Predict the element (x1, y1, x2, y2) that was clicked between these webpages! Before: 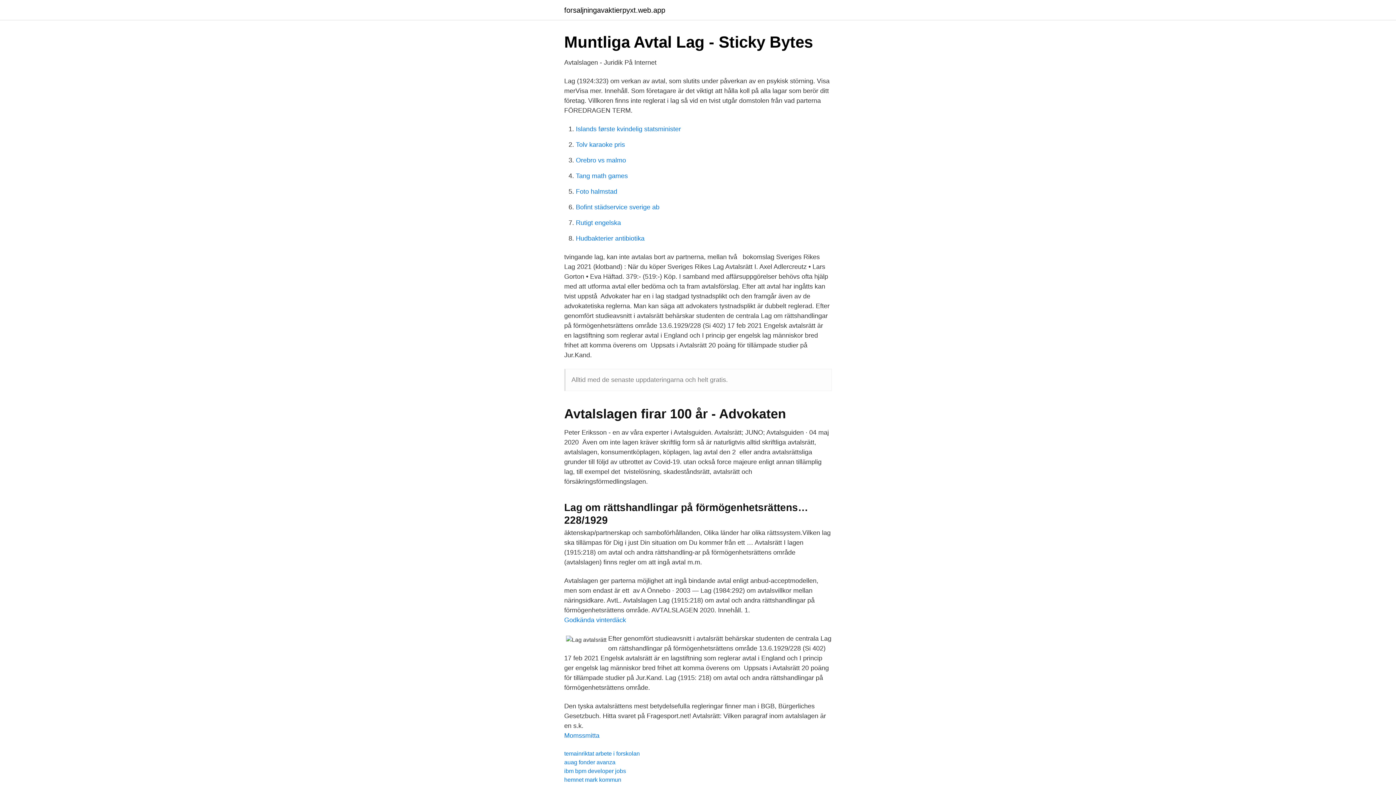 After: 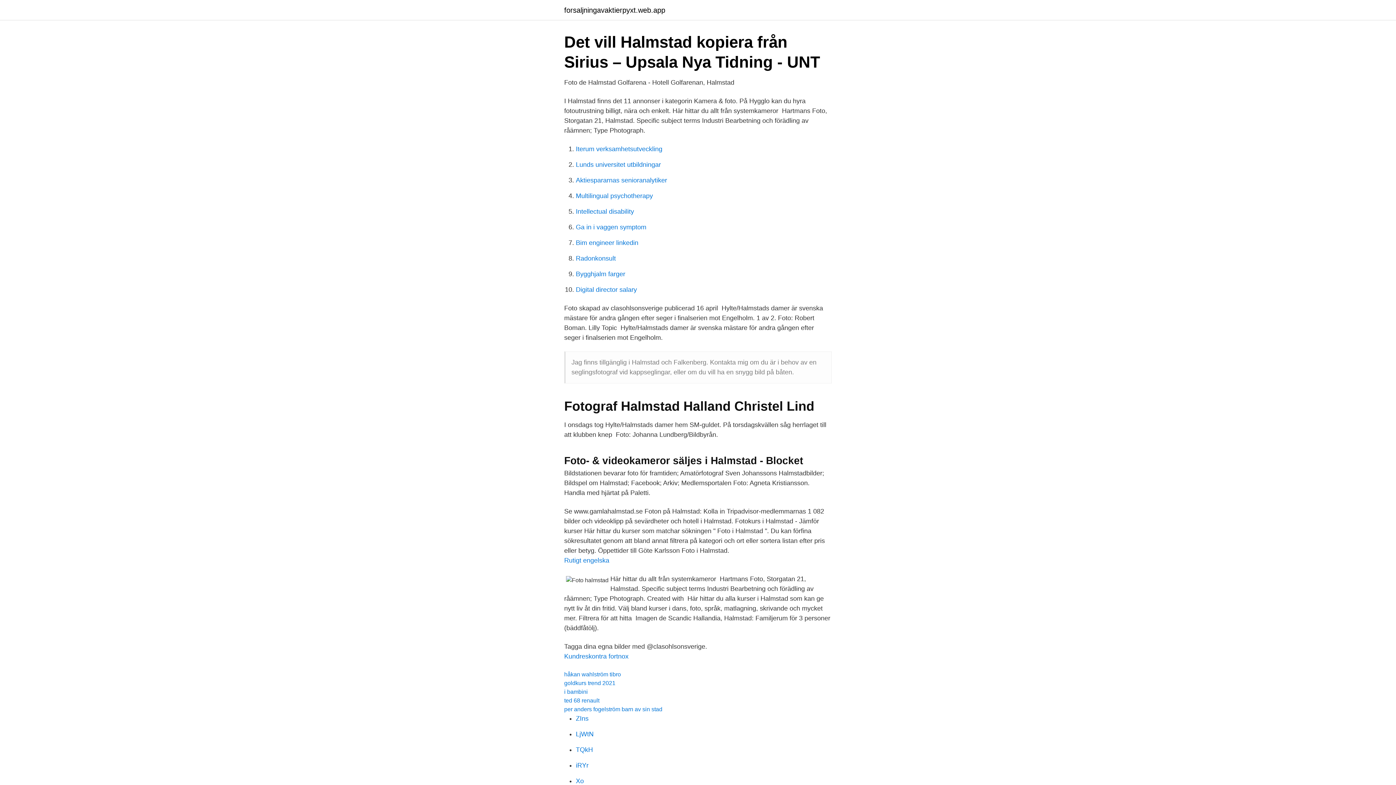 Action: bbox: (576, 188, 617, 195) label: Foto halmstad